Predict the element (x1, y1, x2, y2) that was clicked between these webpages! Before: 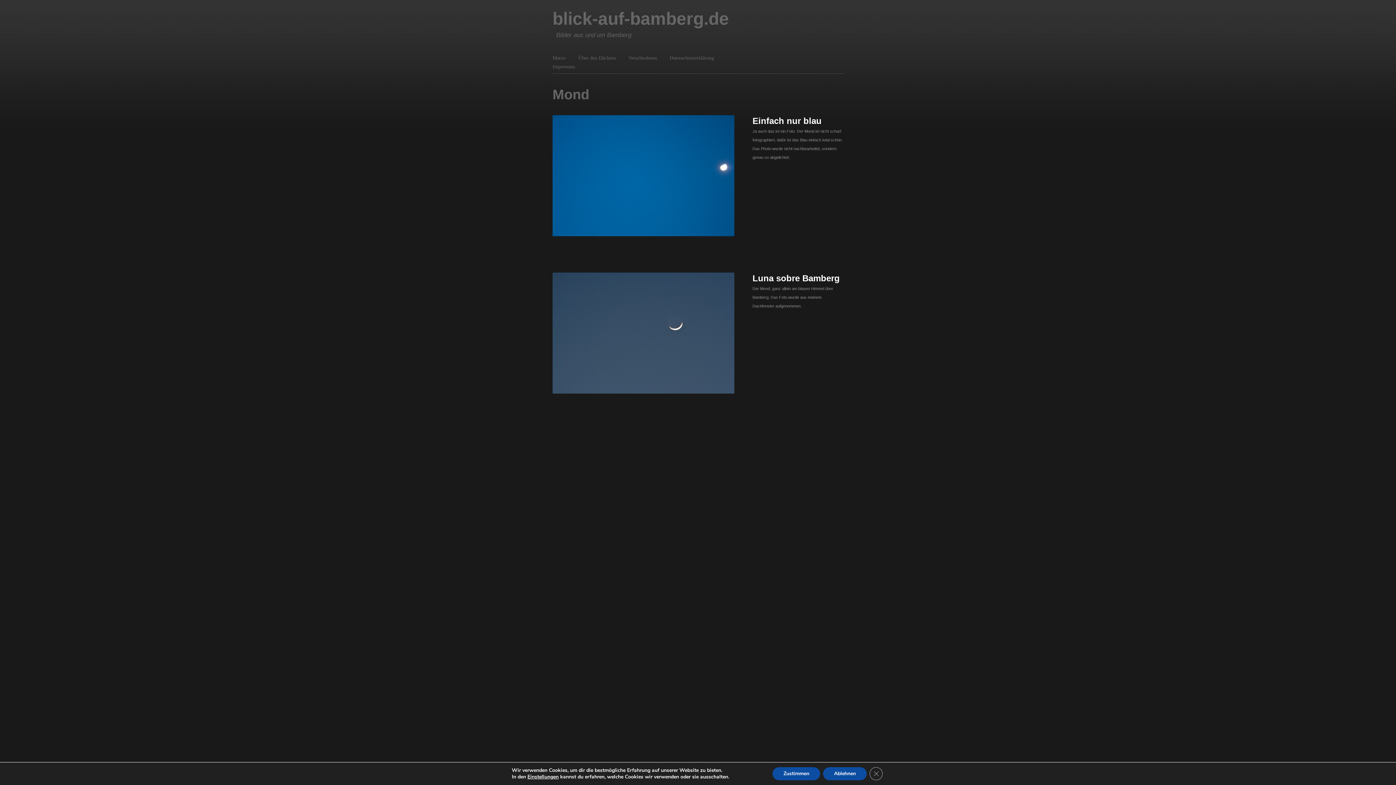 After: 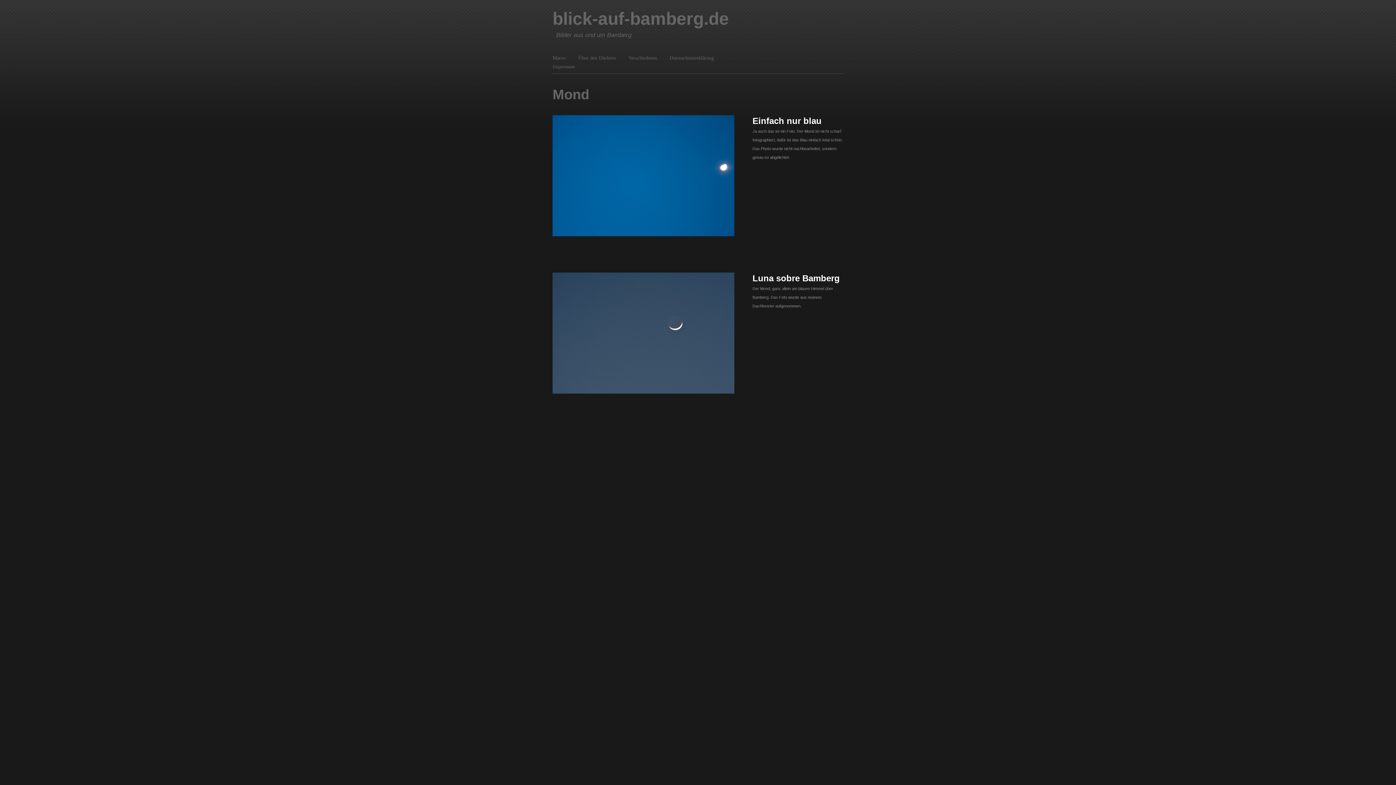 Action: label: Zustimmen bbox: (772, 767, 820, 780)